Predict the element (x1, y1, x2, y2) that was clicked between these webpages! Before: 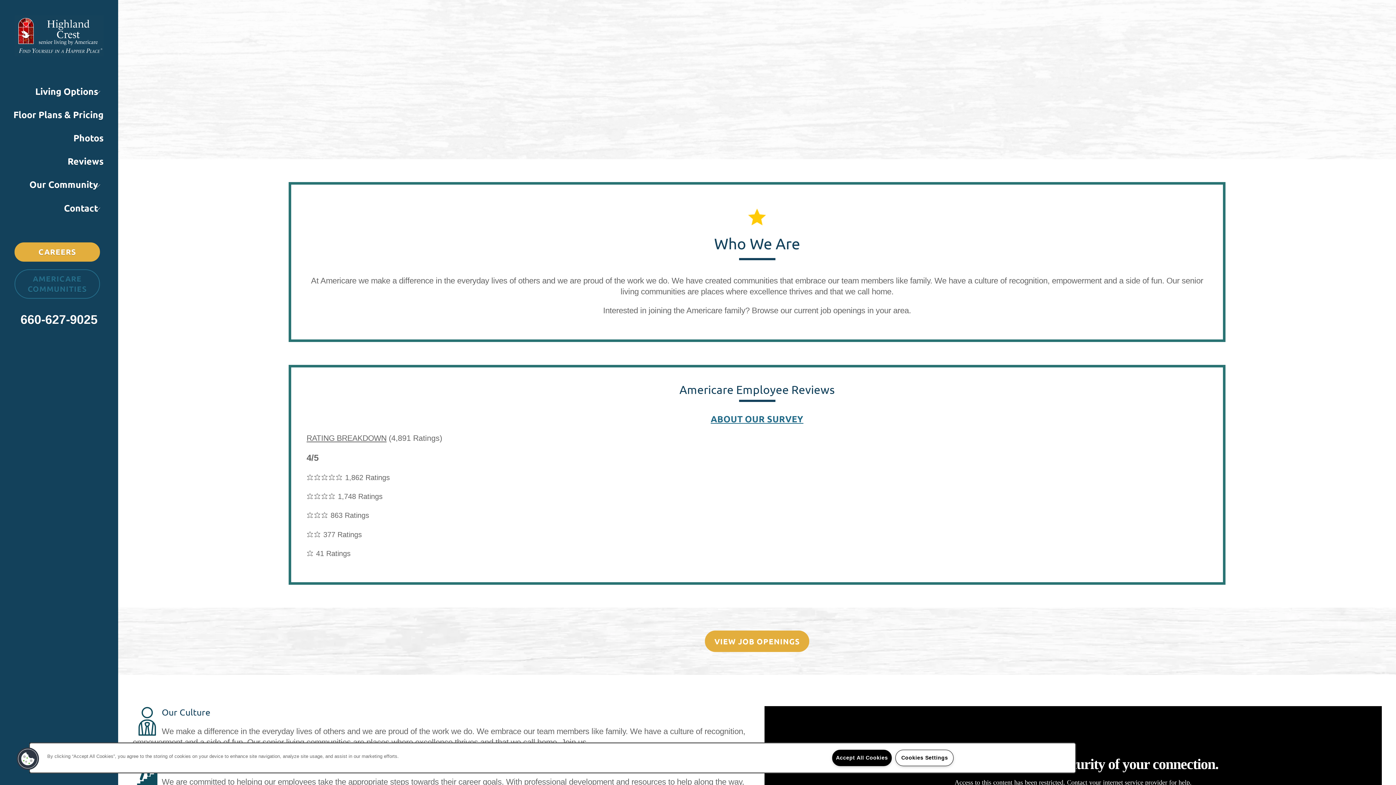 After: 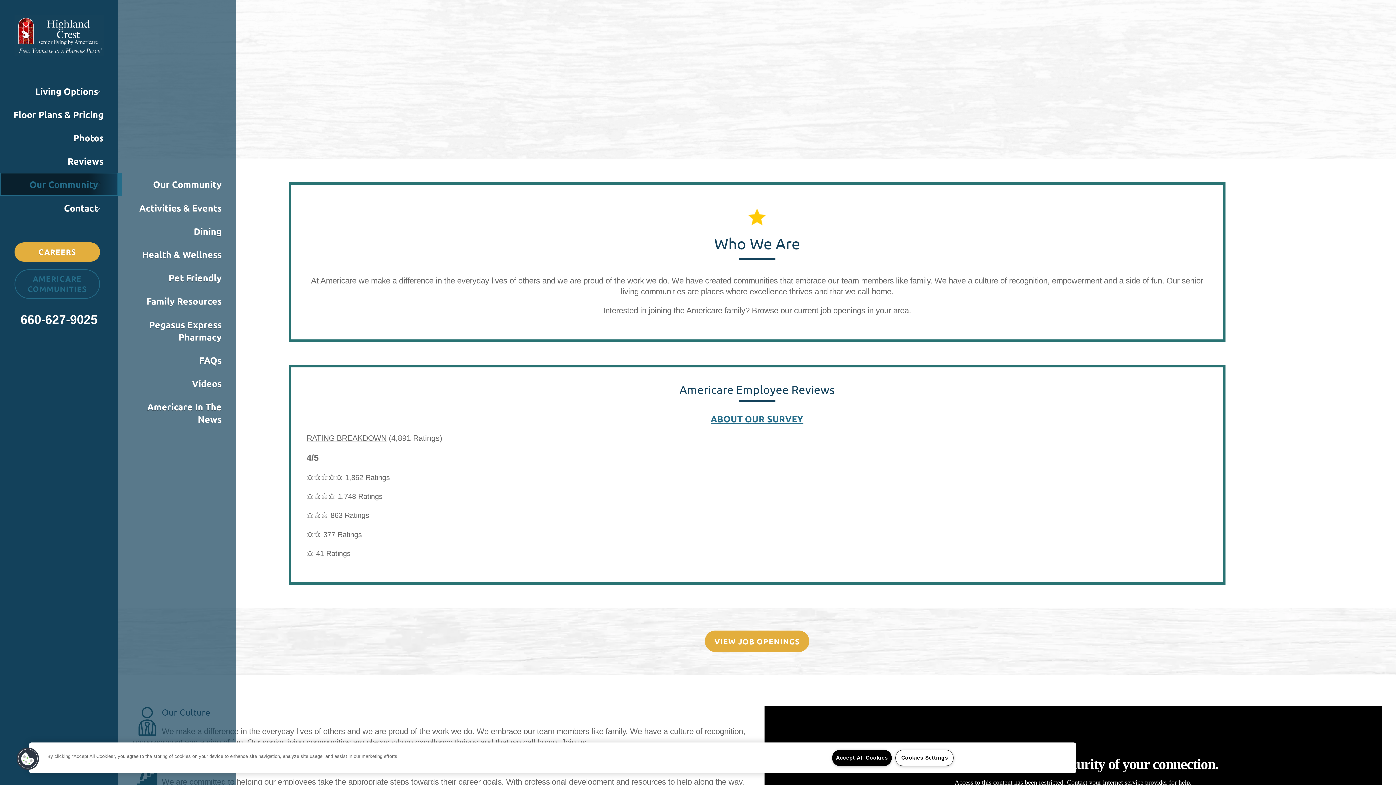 Action: bbox: (0, 172, 118, 196) label: Our Community